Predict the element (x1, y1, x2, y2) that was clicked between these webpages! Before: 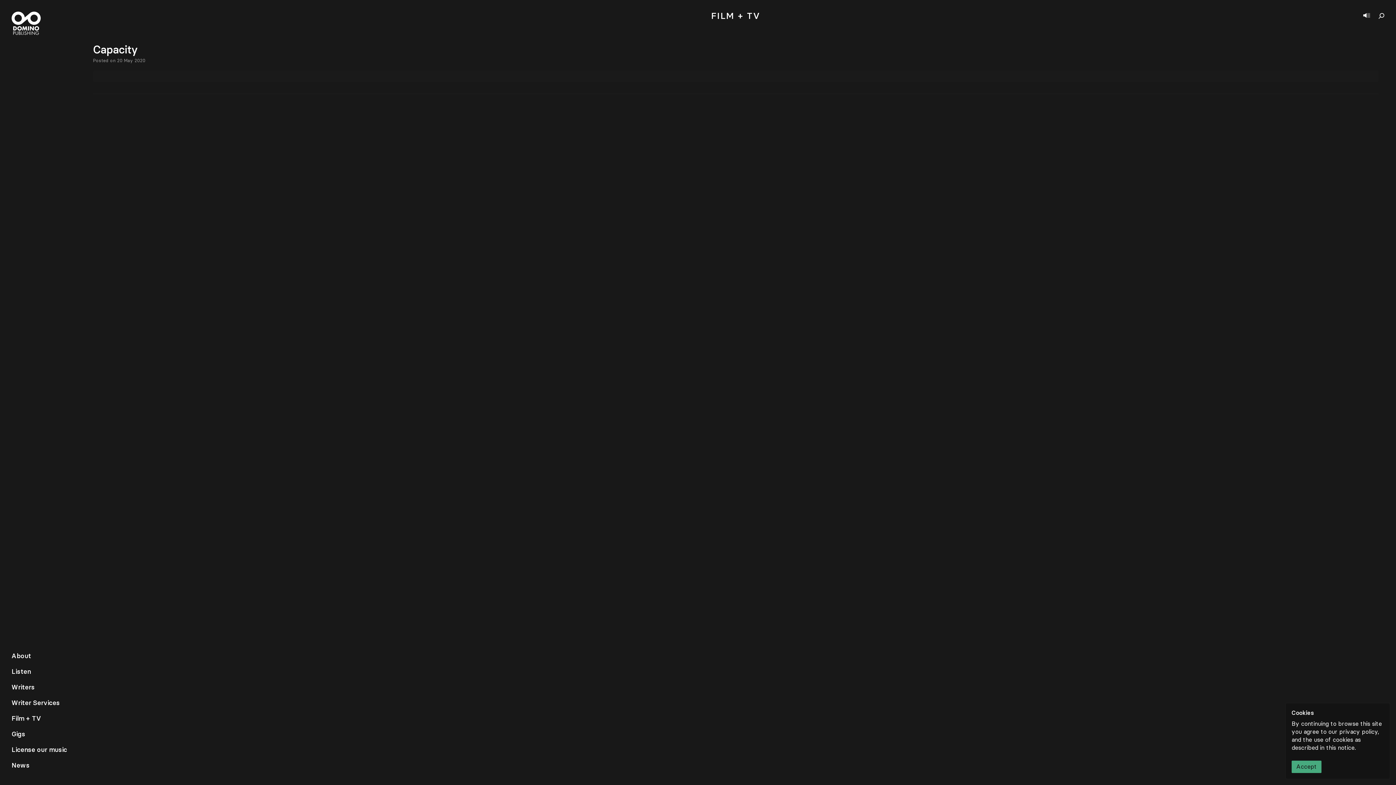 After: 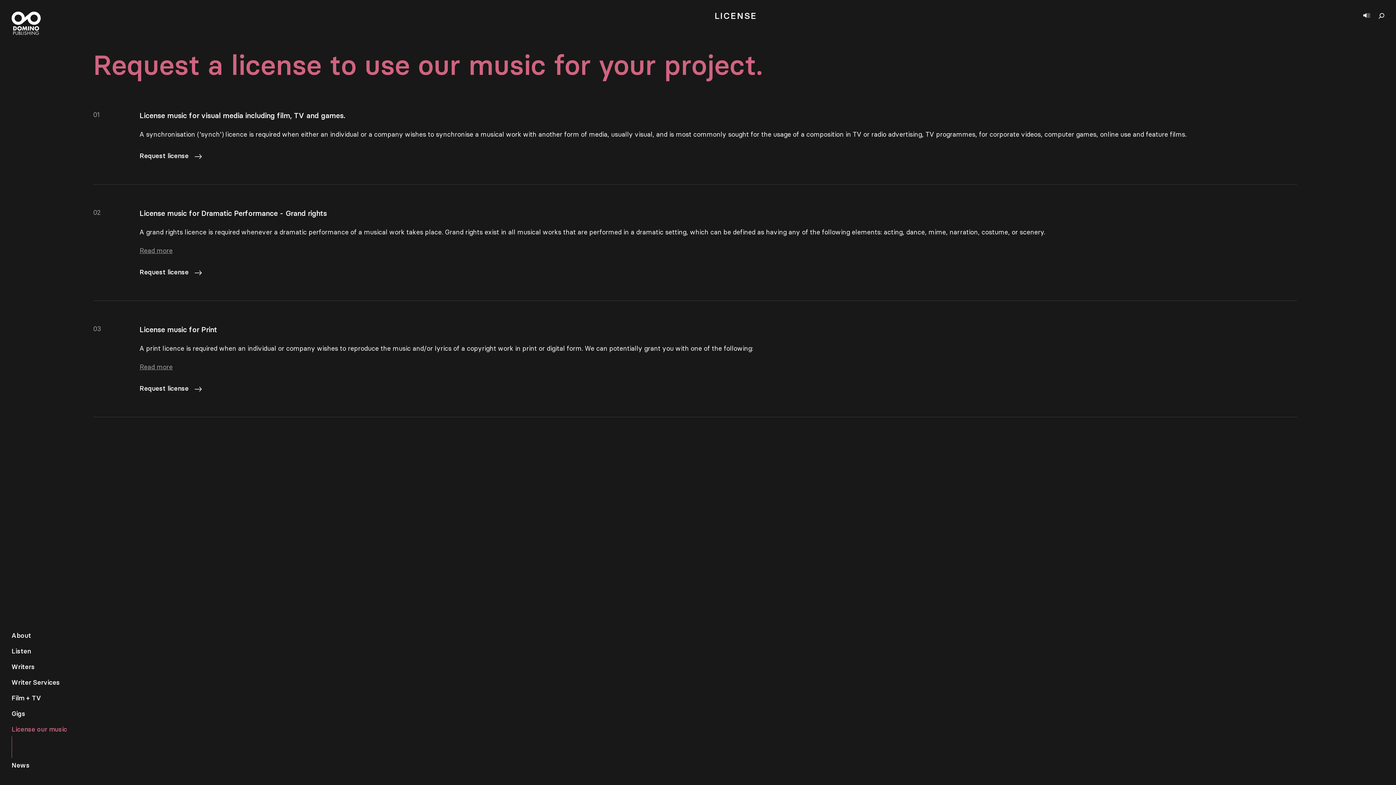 Action: label: License our music bbox: (11, 742, 67, 758)